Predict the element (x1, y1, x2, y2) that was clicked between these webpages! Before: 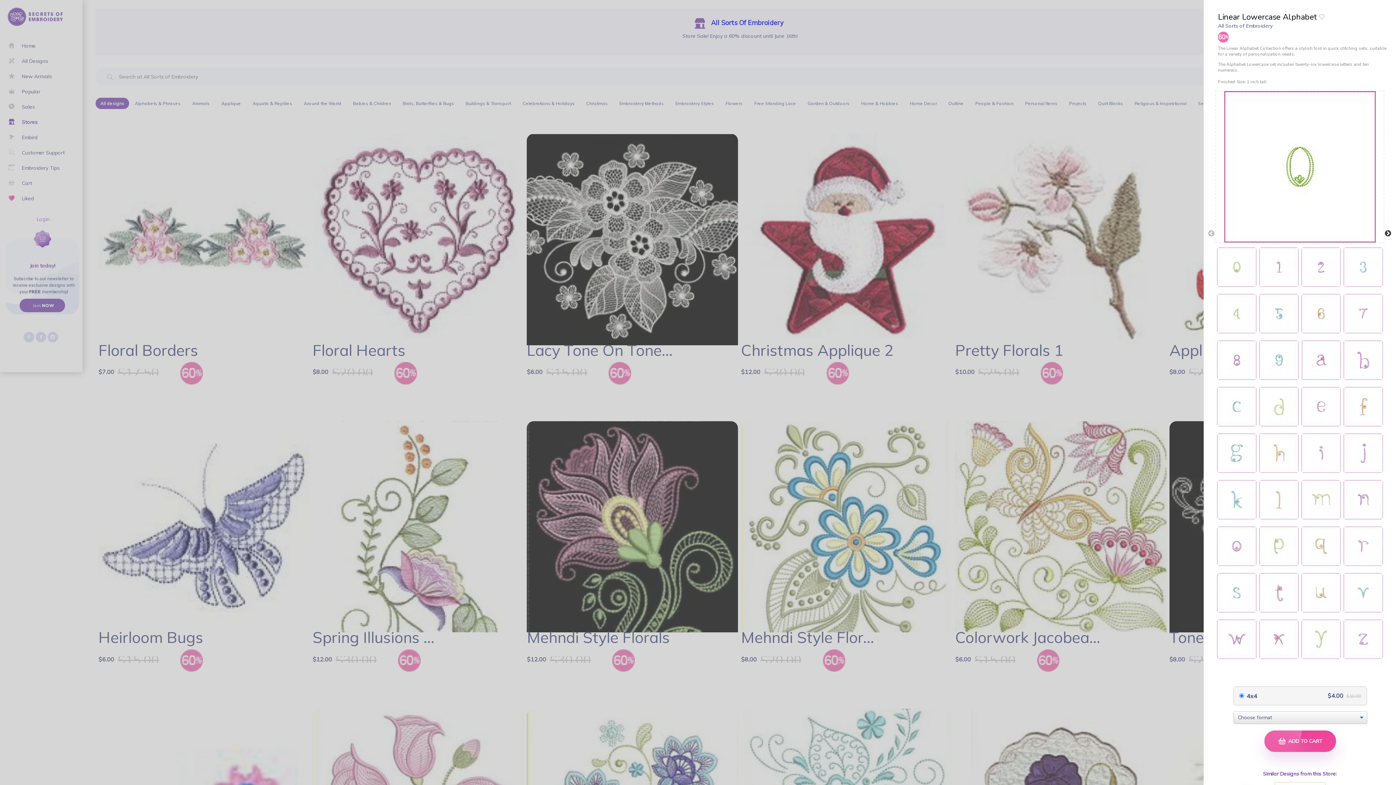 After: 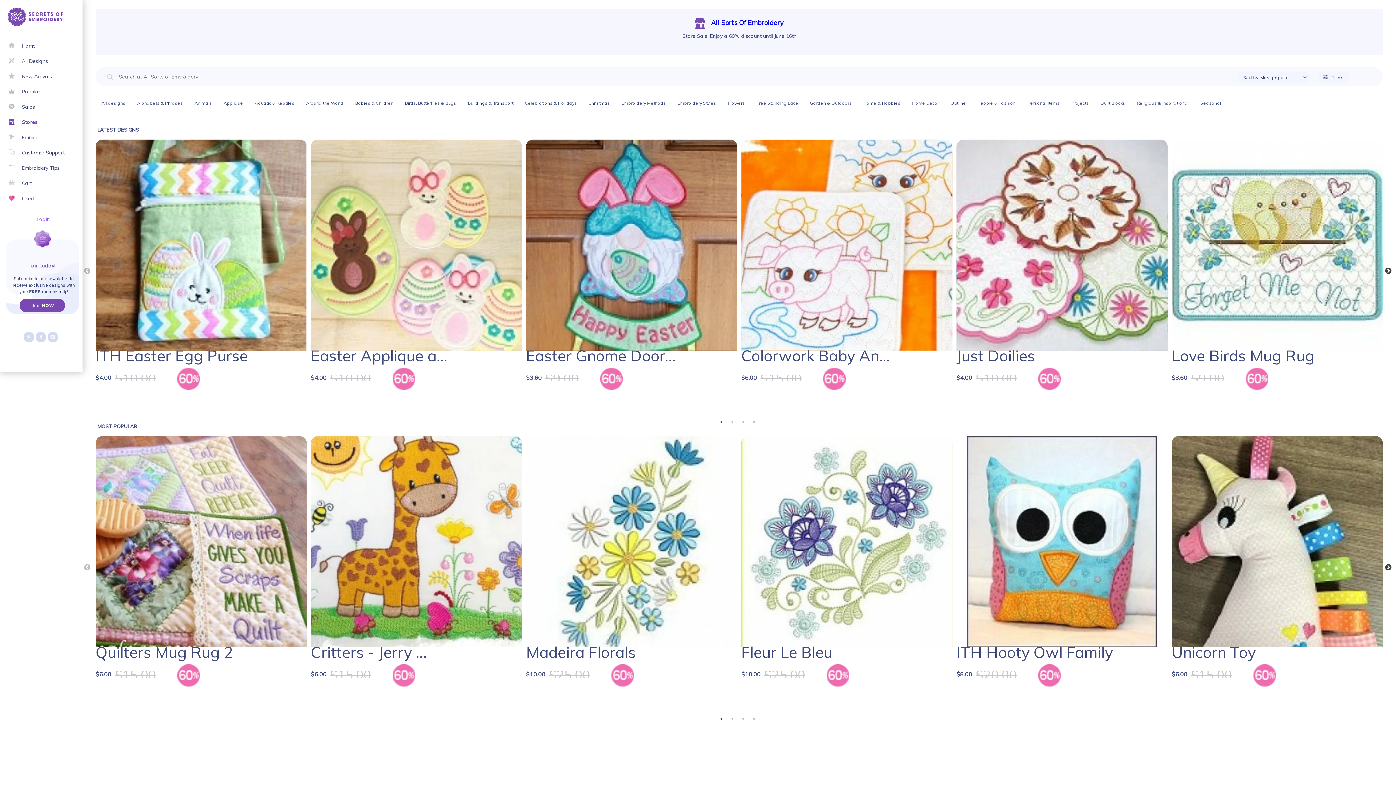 Action: bbox: (1218, 22, 1272, 29) label: All Sorts of Embroidery